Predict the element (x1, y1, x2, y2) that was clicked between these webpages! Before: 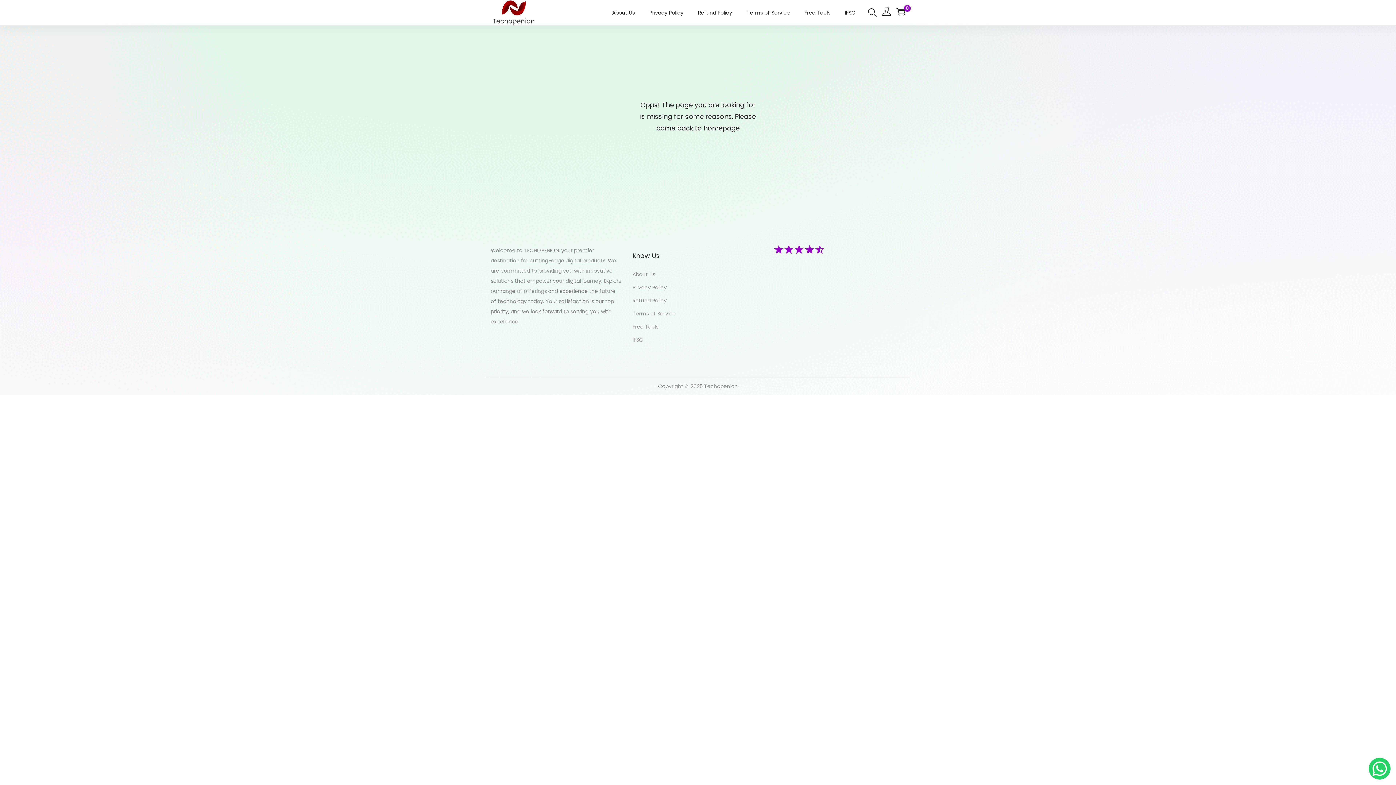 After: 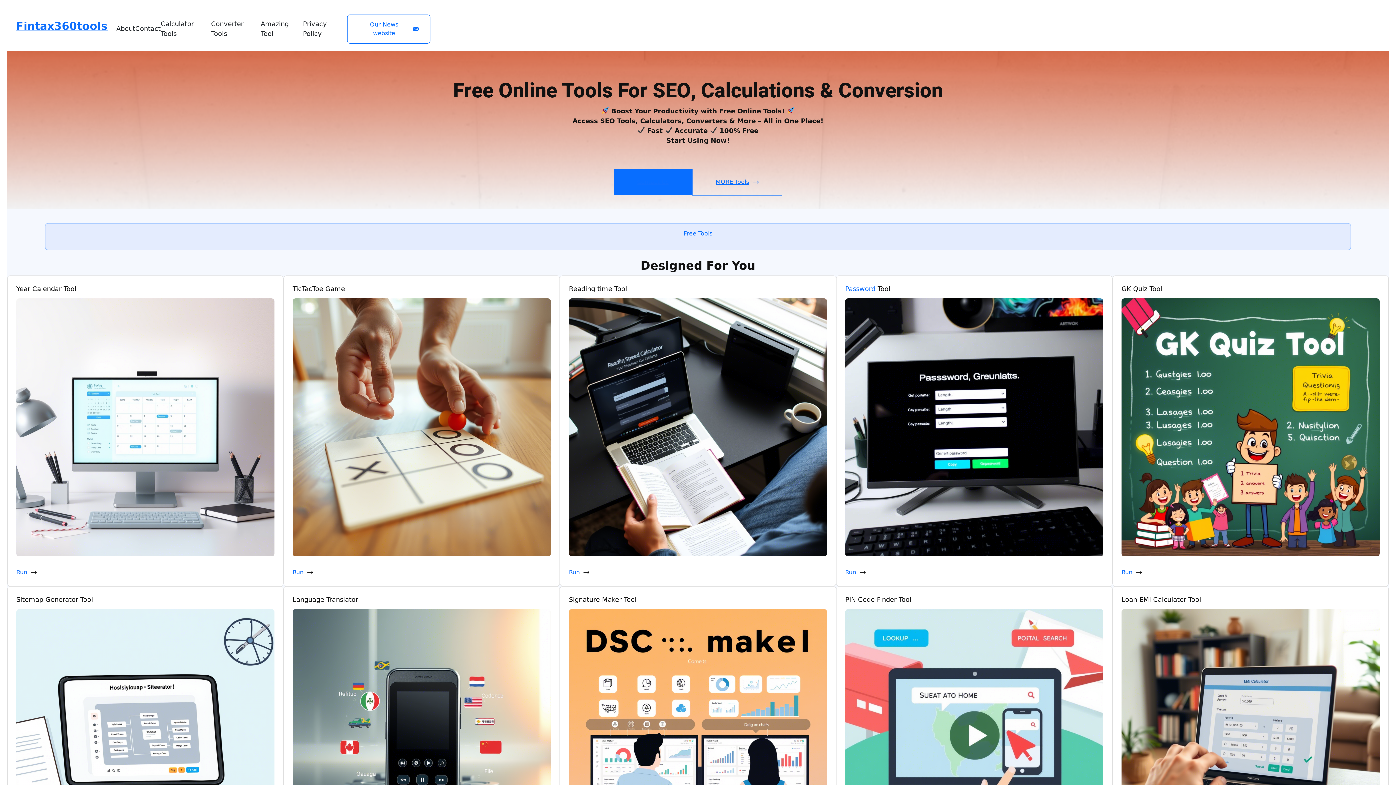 Action: label: Free Tools bbox: (804, -3, 830, 29)